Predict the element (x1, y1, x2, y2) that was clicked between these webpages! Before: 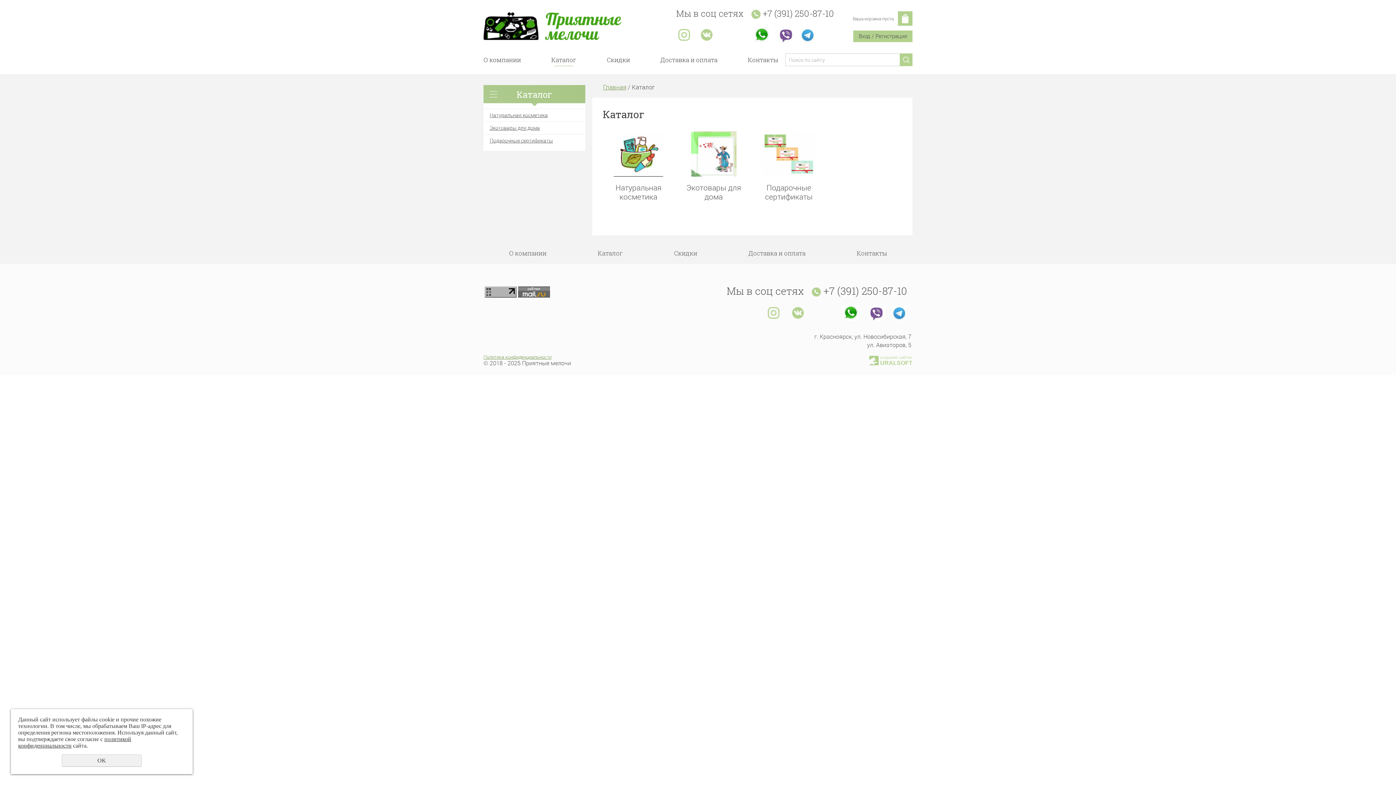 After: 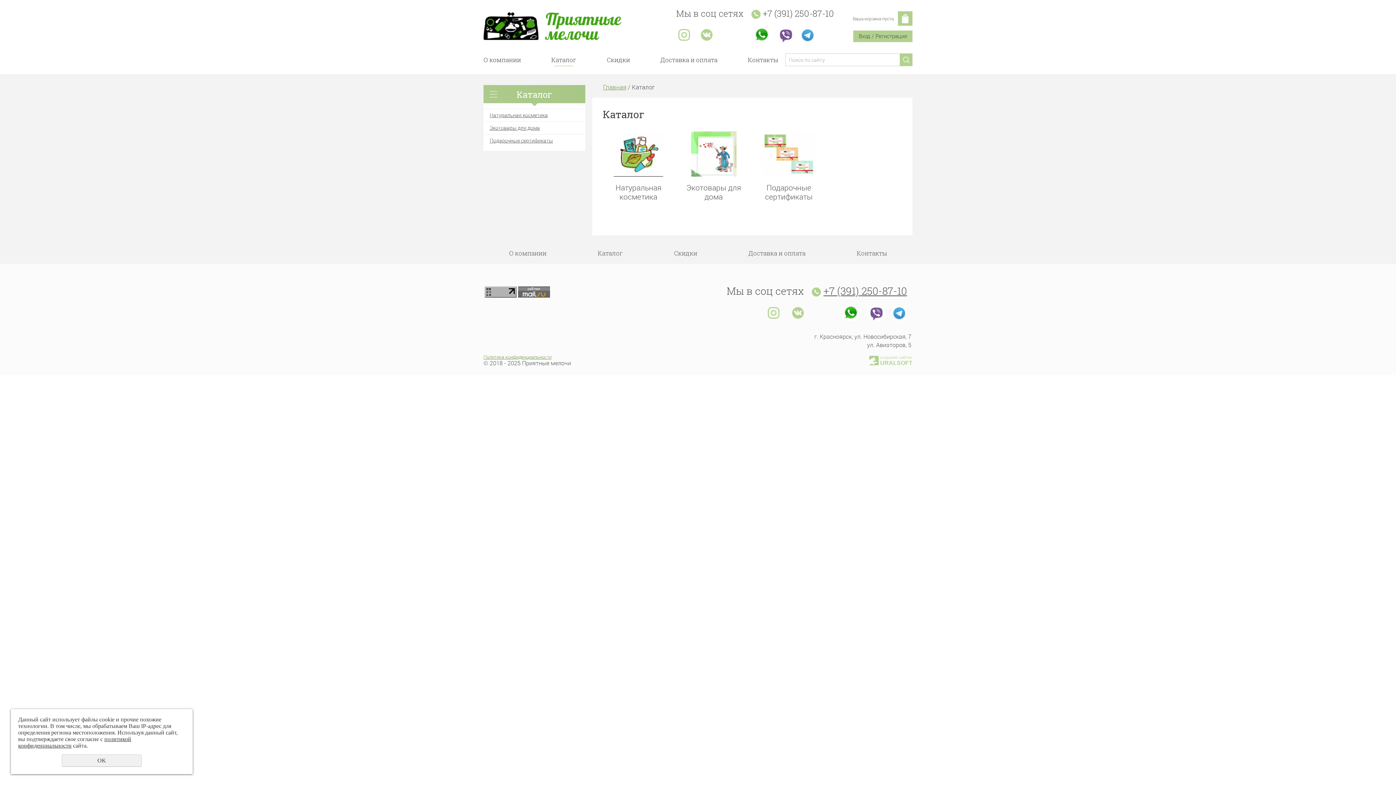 Action: bbox: (823, 284, 907, 297) label: +7 (391) 250-87-10